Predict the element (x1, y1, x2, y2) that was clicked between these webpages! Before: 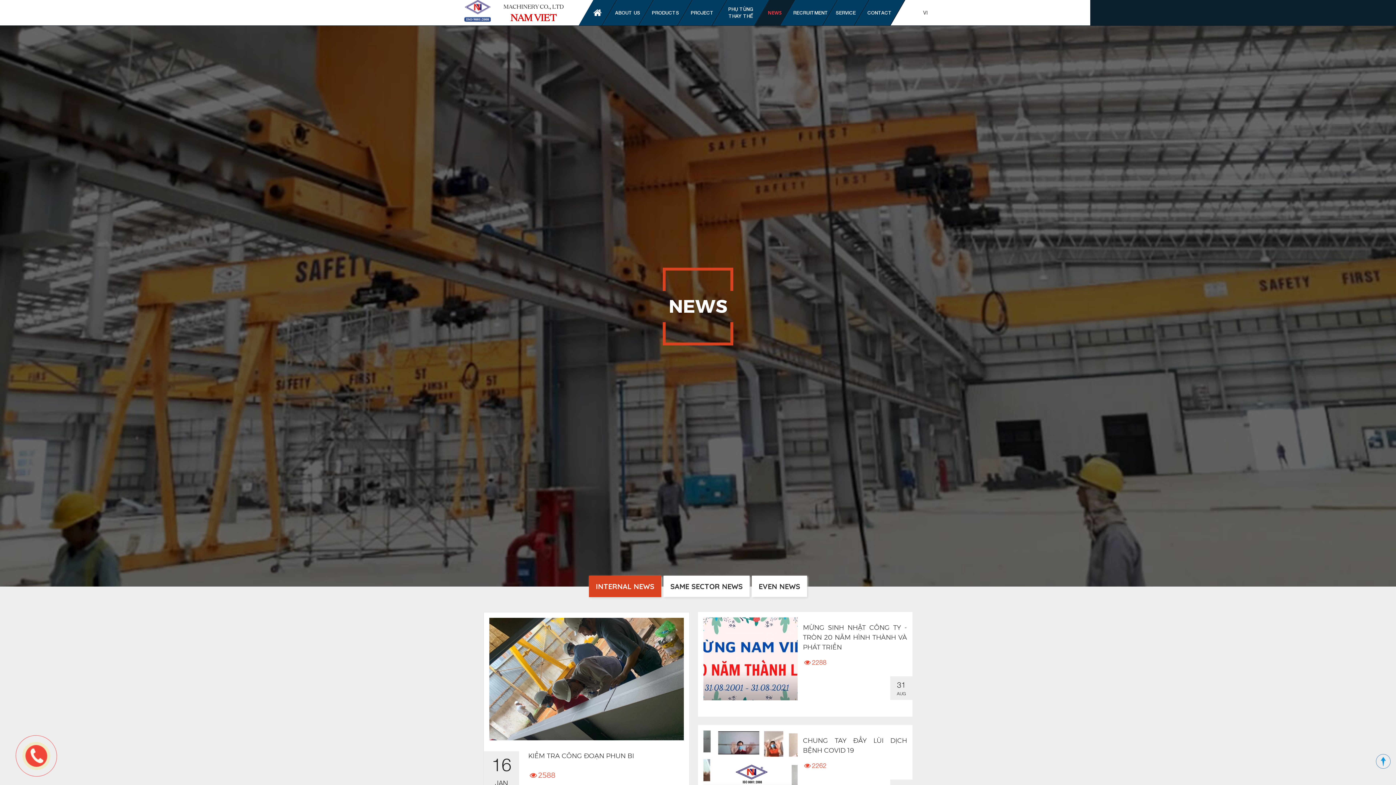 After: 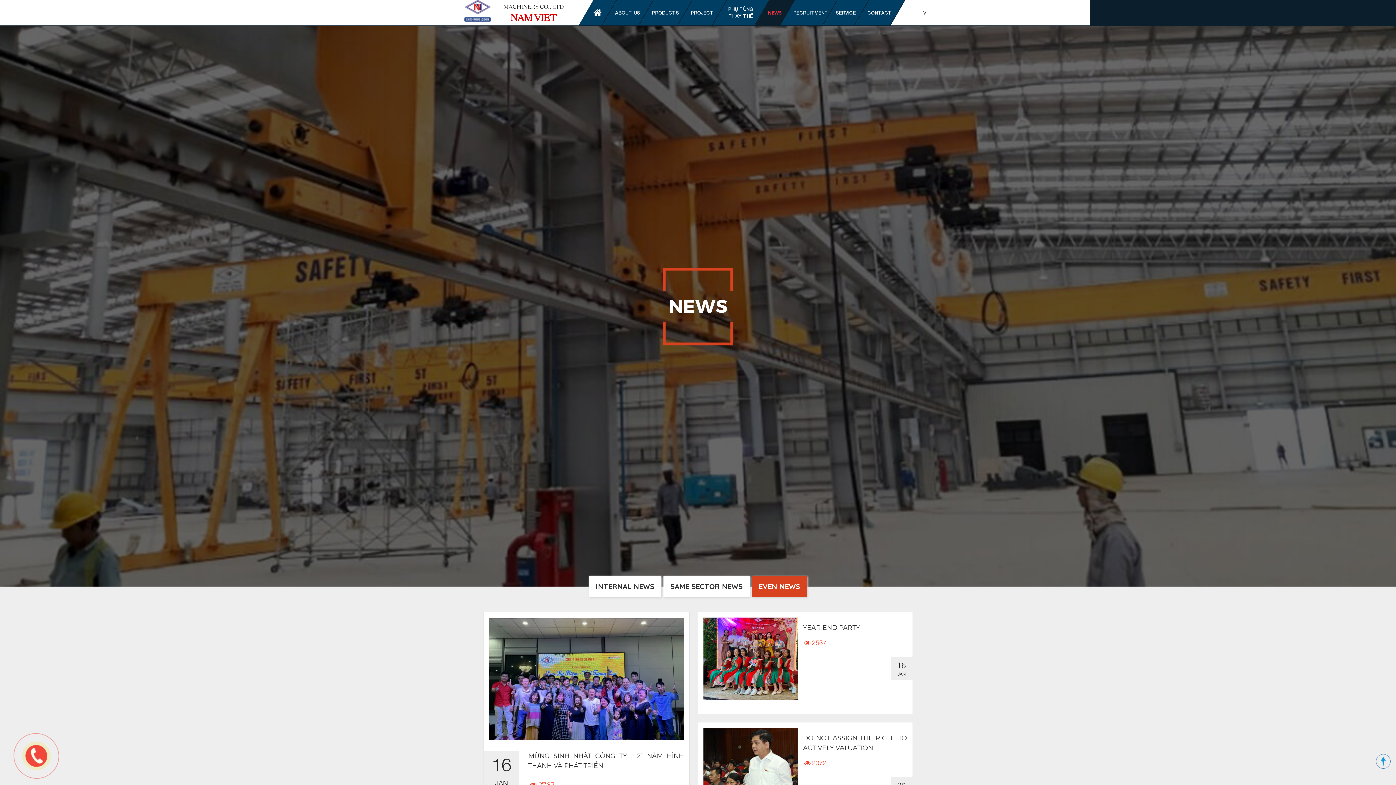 Action: bbox: (750, 584, 808, 590) label: EVEN NEWS